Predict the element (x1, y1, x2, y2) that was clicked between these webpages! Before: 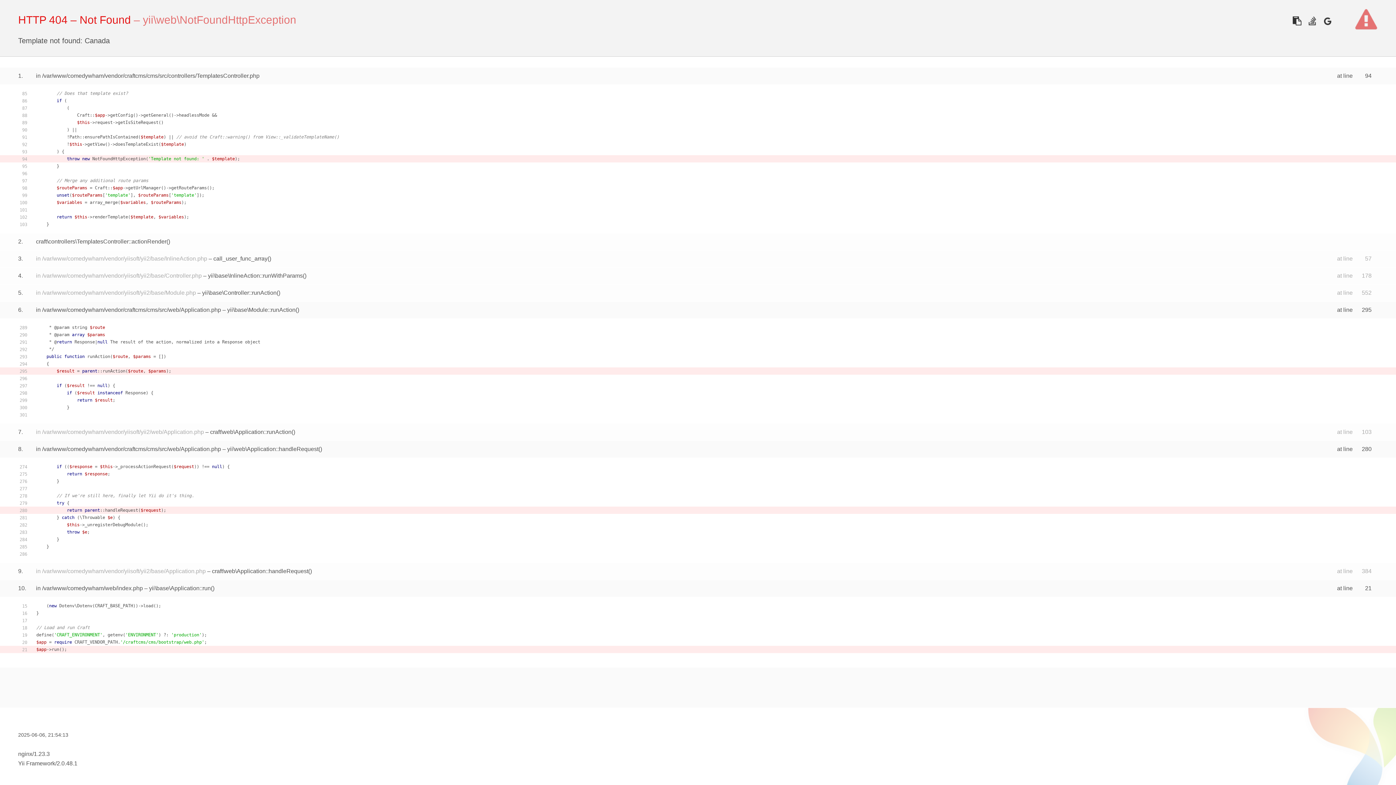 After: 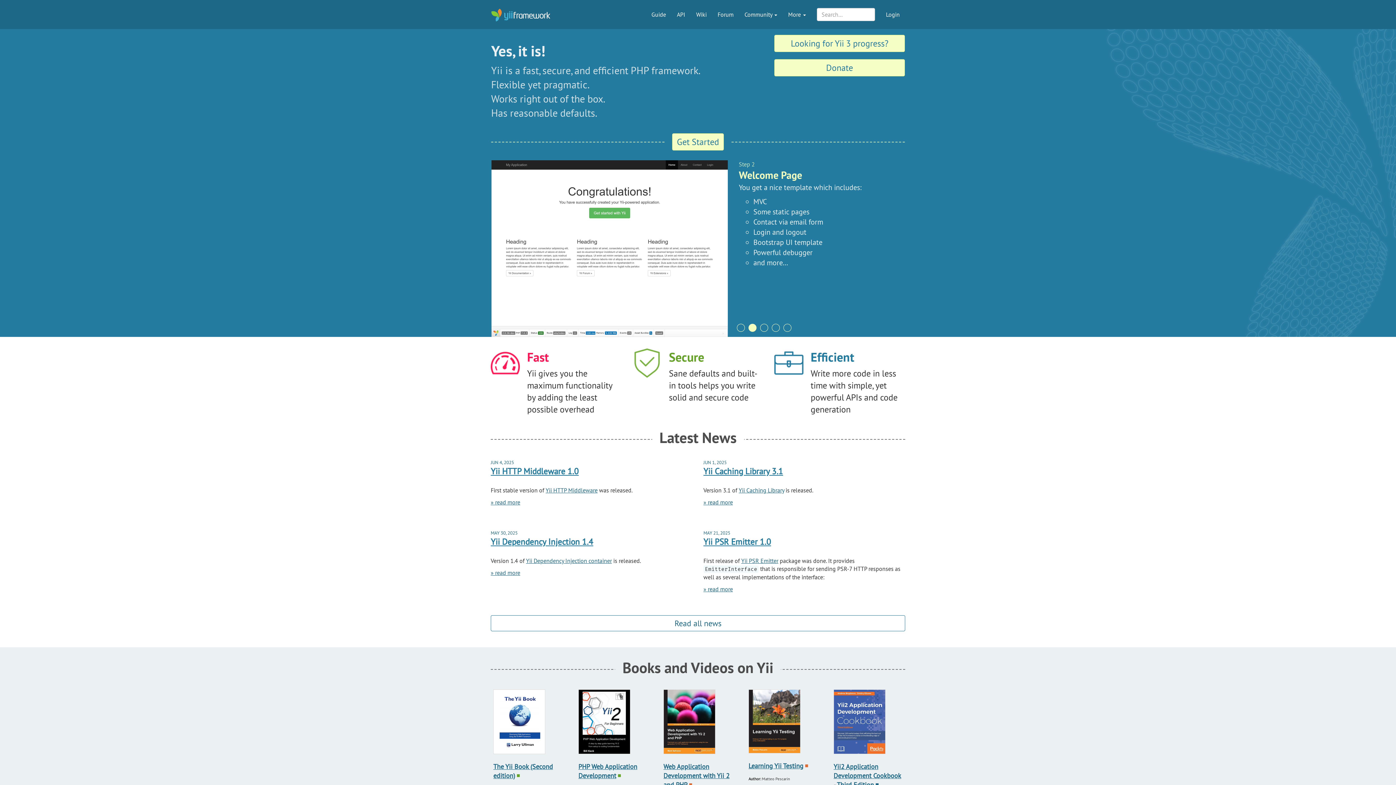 Action: bbox: (18, 760, 55, 766) label: Yii Framework